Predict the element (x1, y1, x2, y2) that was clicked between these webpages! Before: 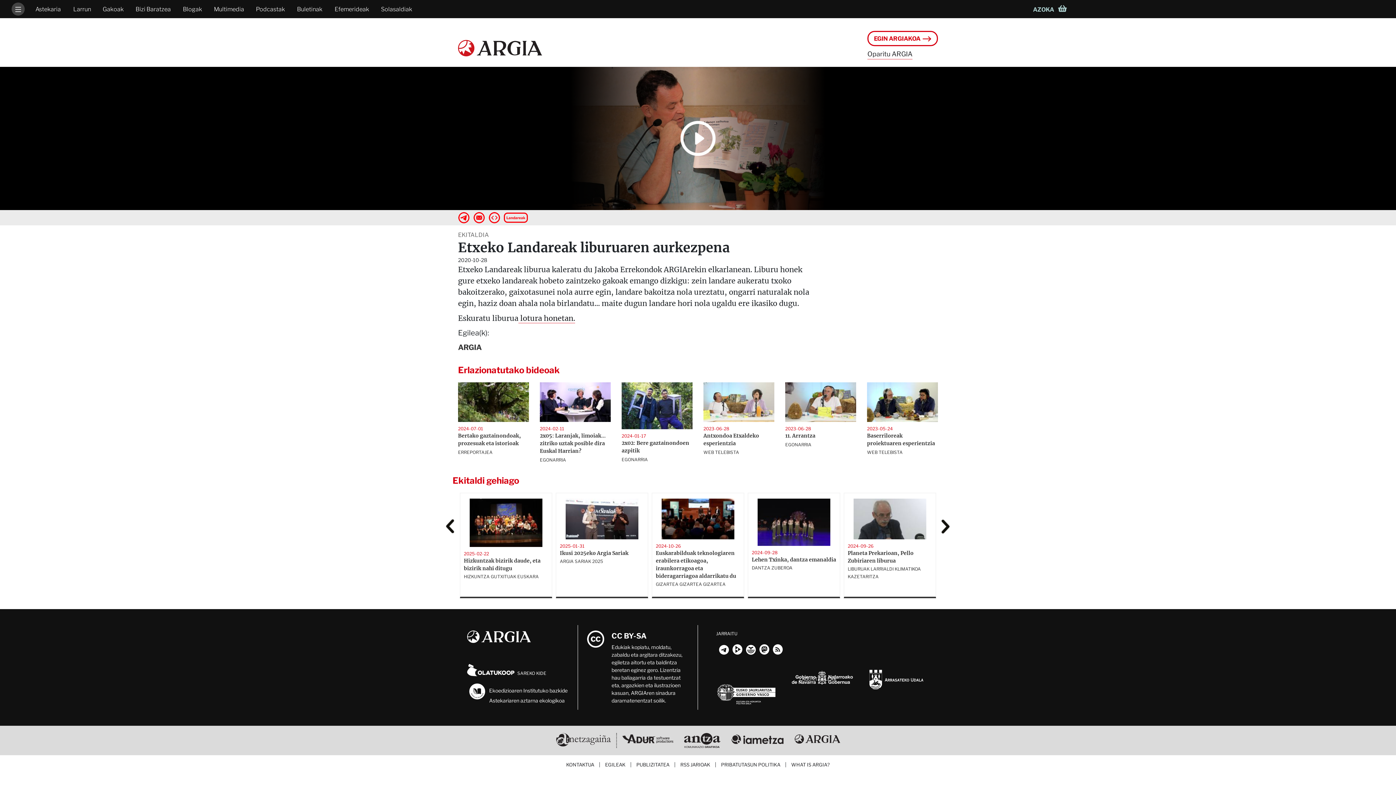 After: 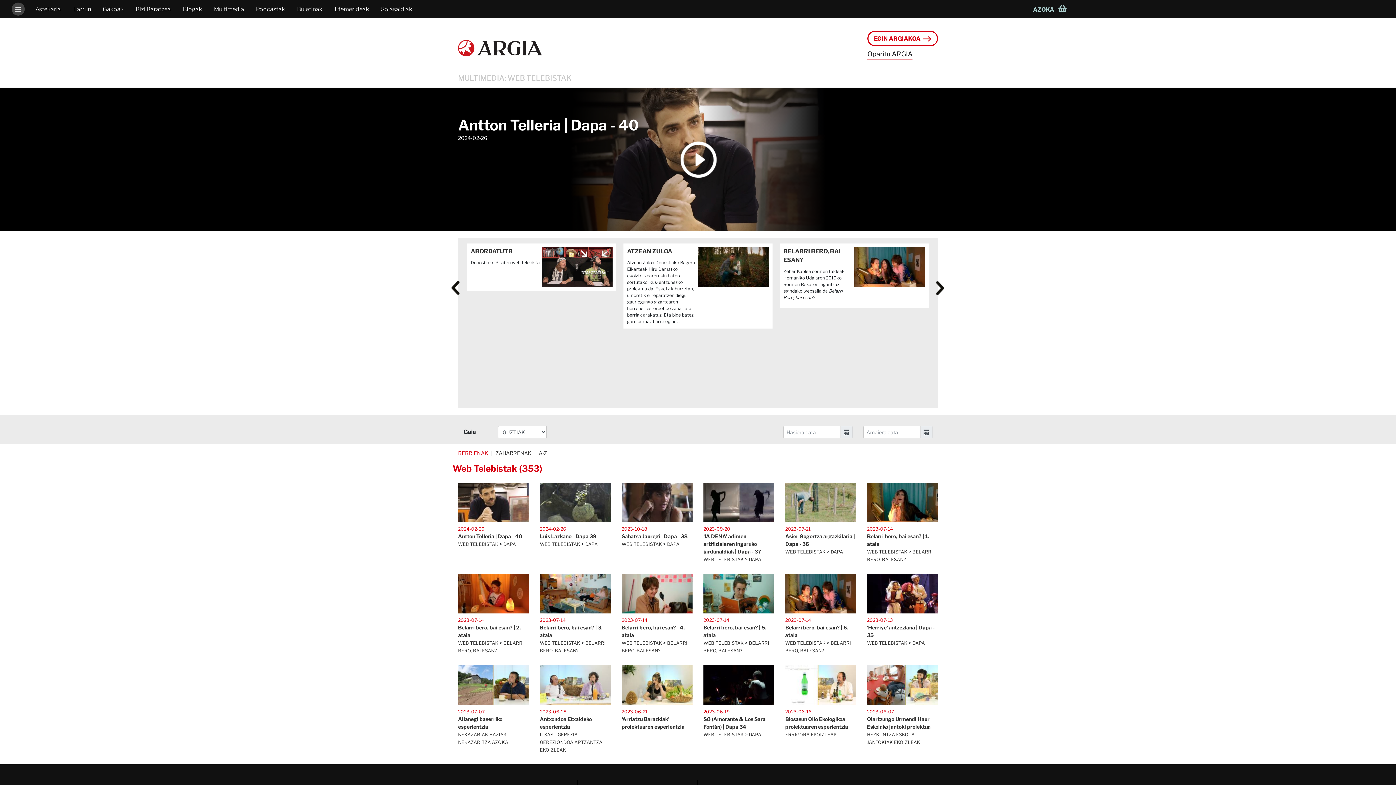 Action: bbox: (867, 449, 938, 455) label: WEB TELEBISTA